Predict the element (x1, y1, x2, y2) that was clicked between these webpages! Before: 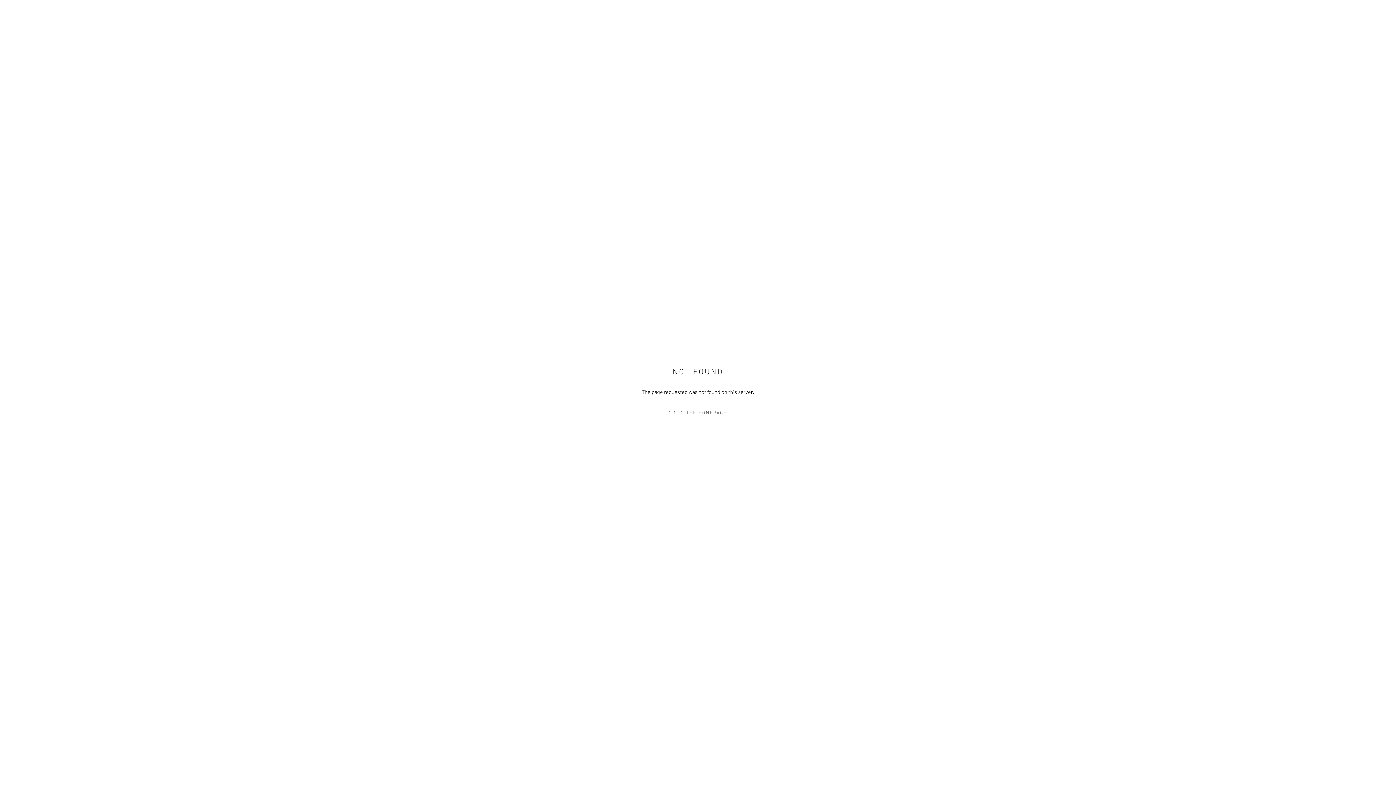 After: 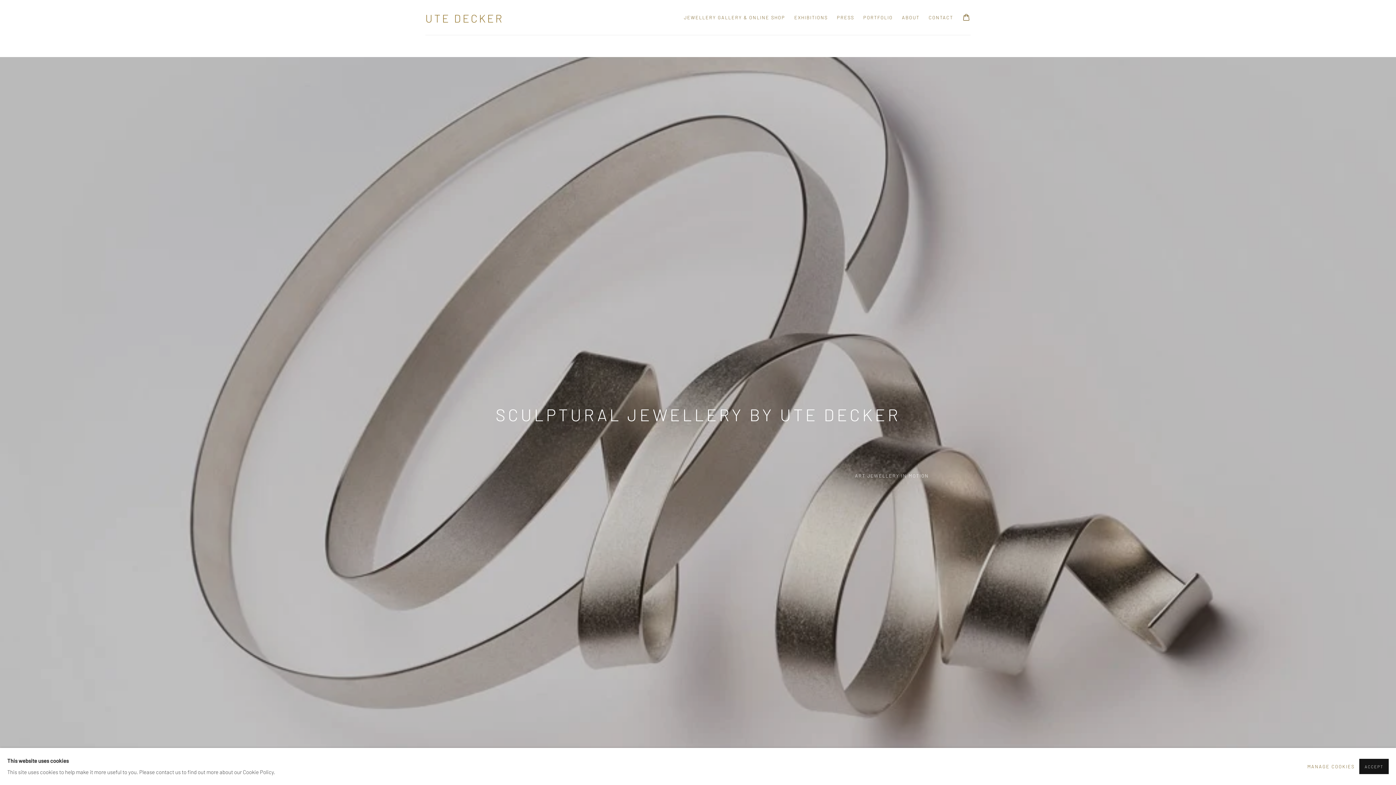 Action: label: GO TO THE HOMEPAGE bbox: (632, 407, 763, 418)